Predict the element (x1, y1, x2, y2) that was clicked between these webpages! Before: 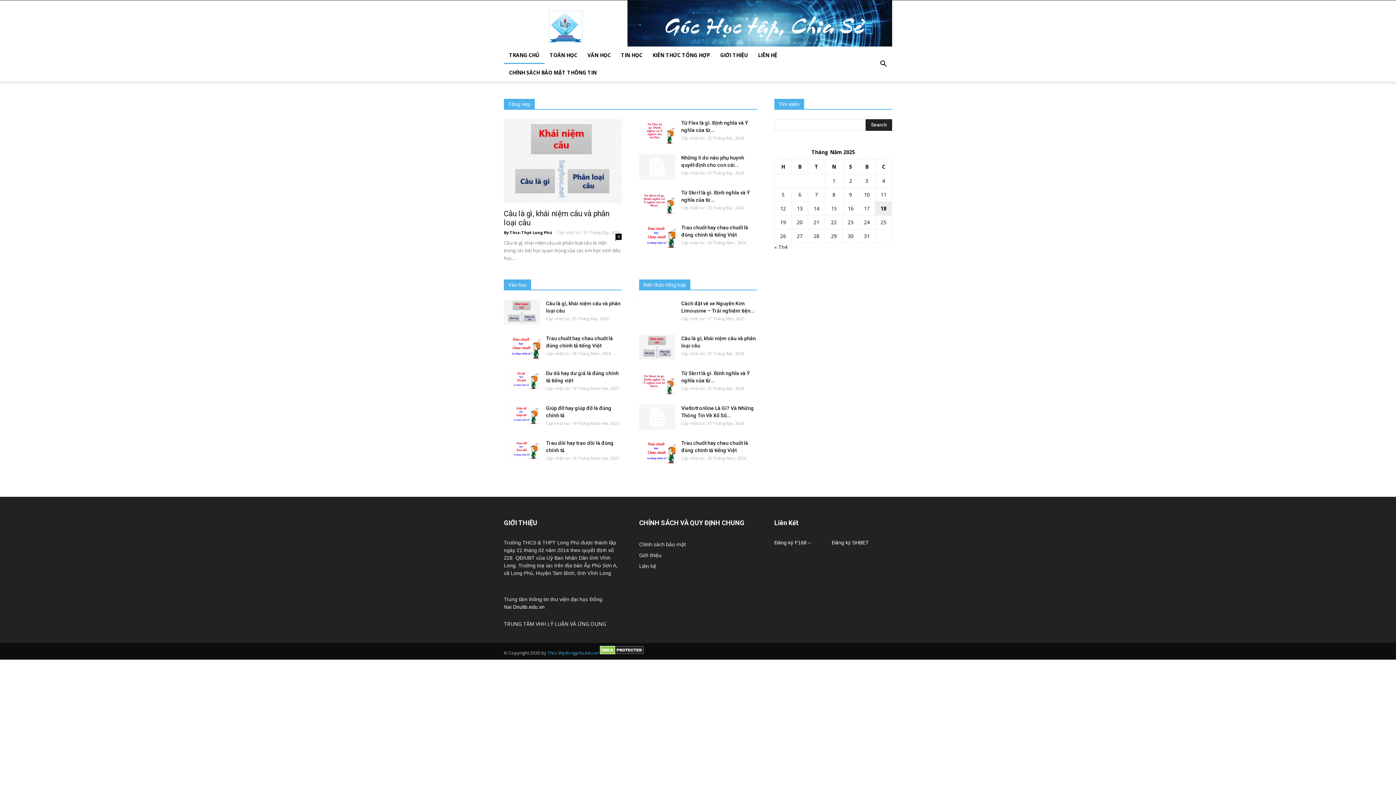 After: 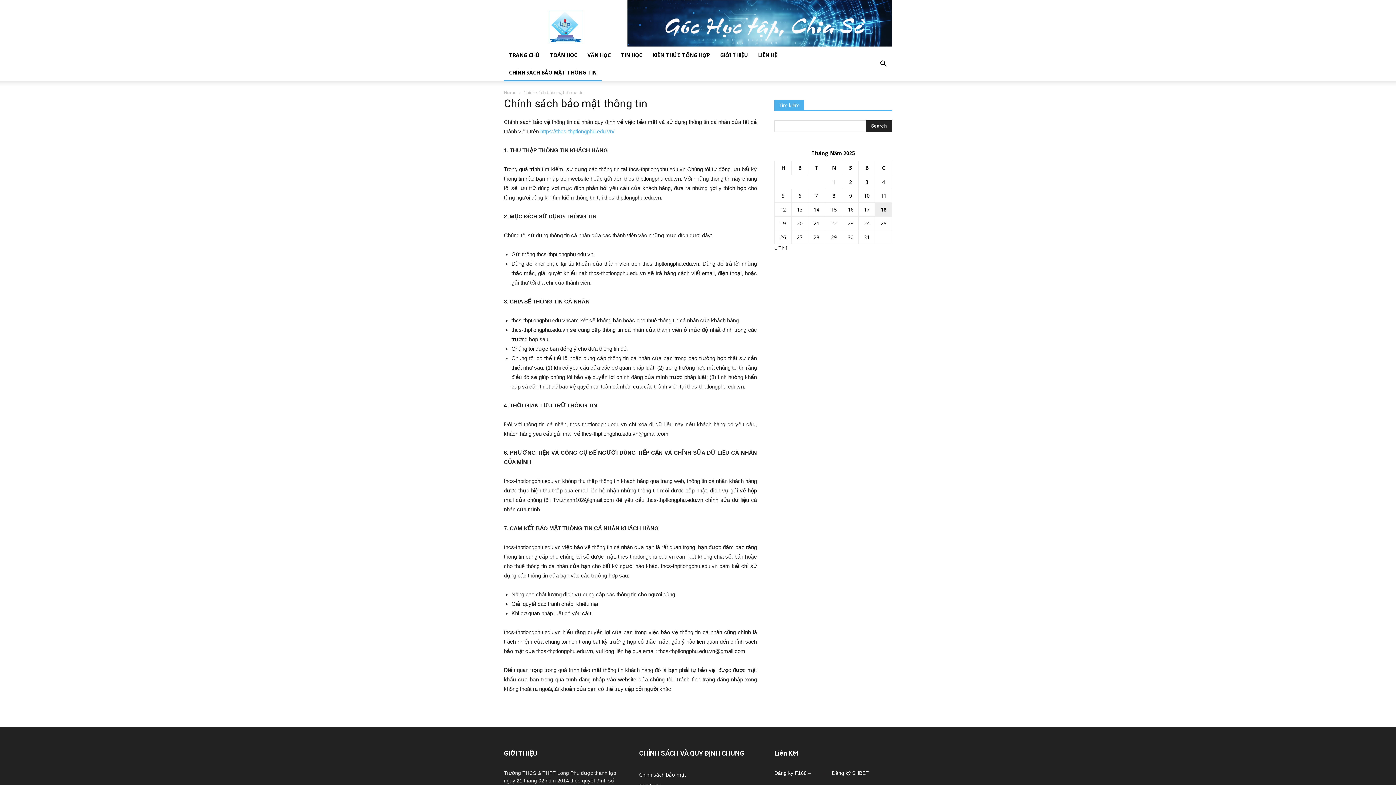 Action: label: Chính sách bảo mật bbox: (639, 541, 686, 548)